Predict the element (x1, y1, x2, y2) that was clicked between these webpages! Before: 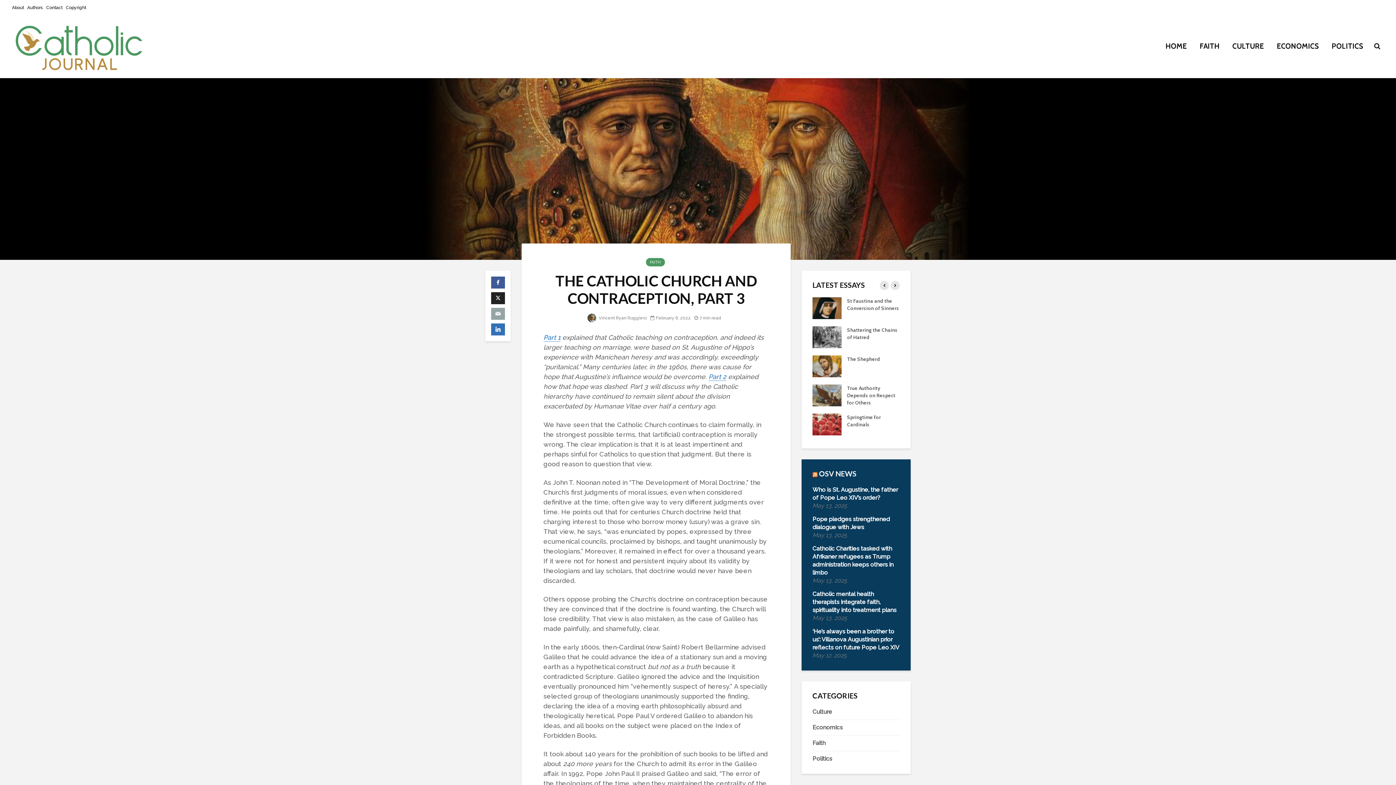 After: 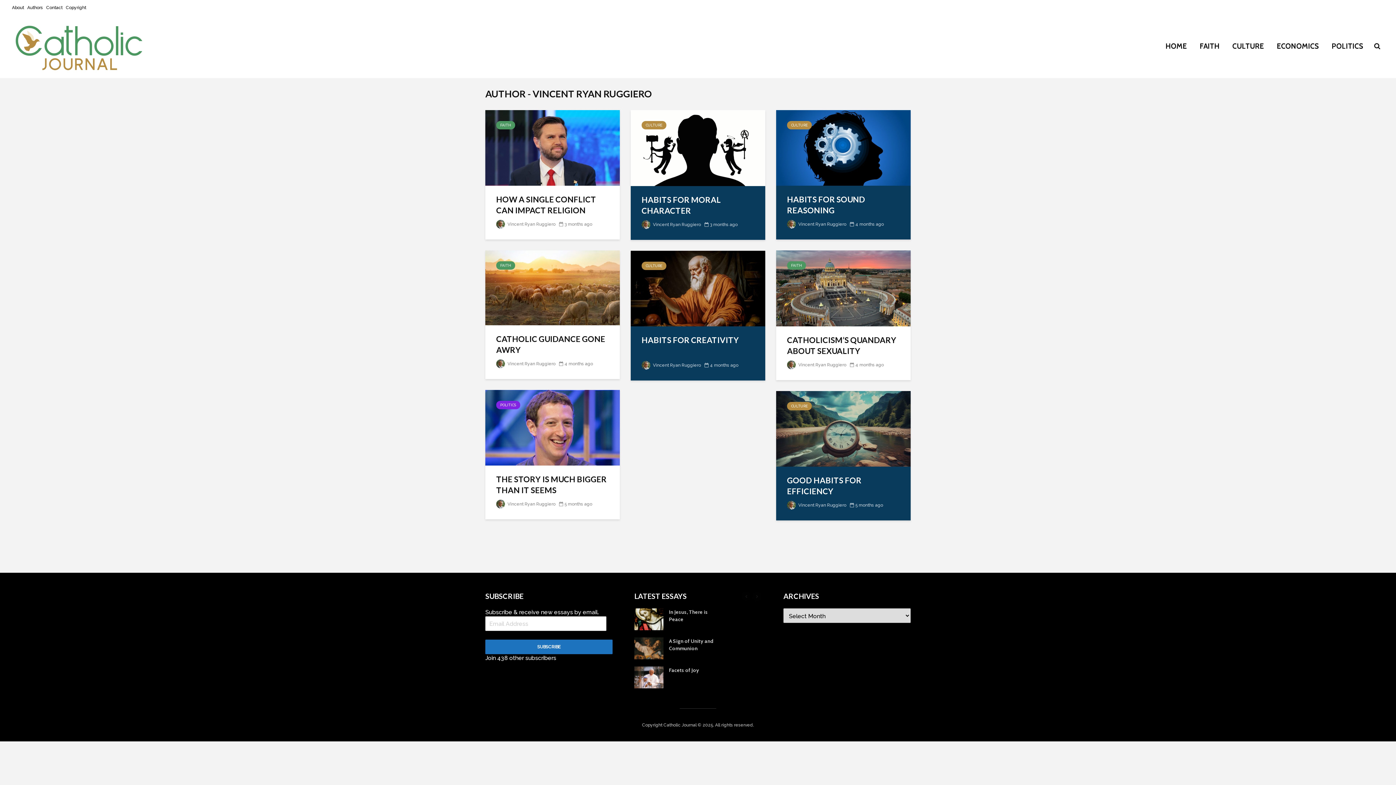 Action: label:  Vincent Ryan Ruggiero bbox: (587, 315, 646, 320)